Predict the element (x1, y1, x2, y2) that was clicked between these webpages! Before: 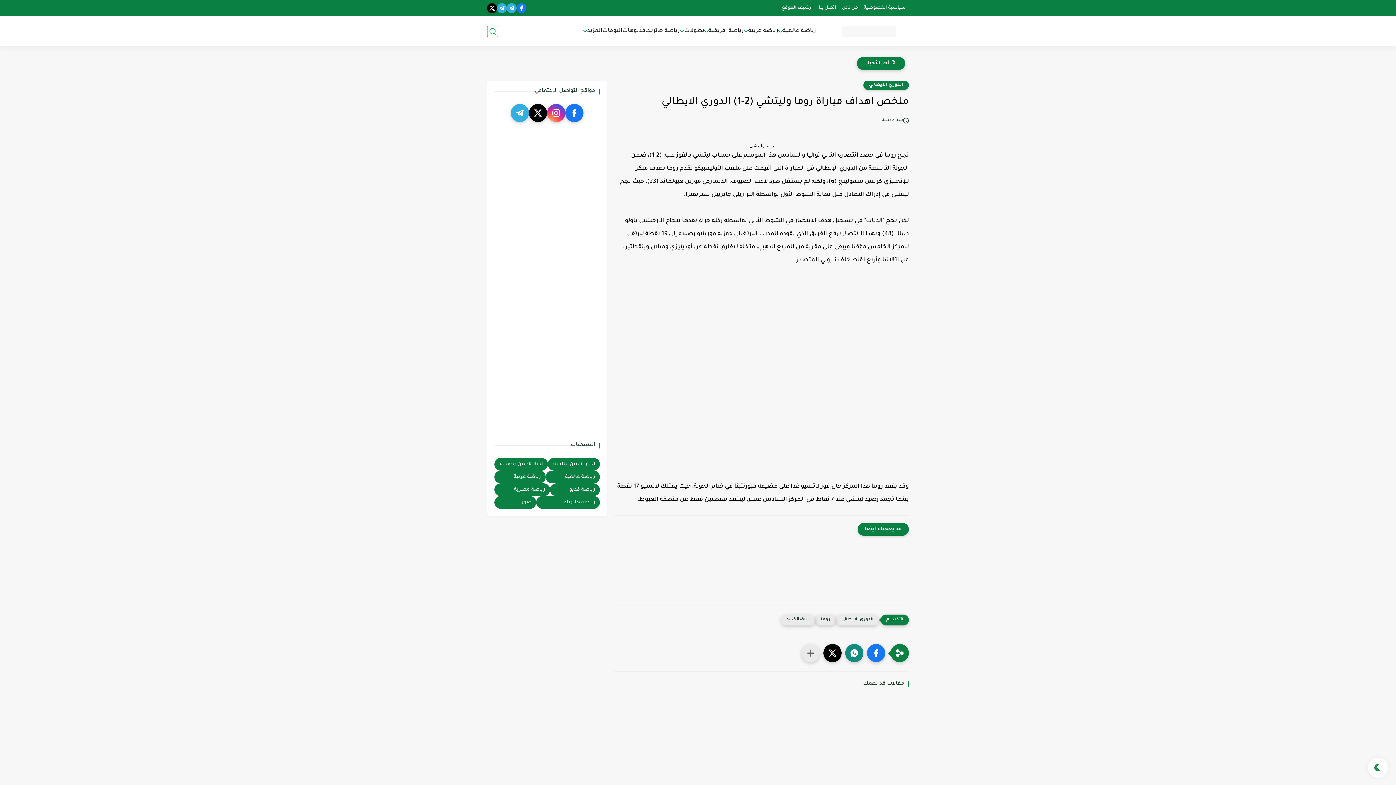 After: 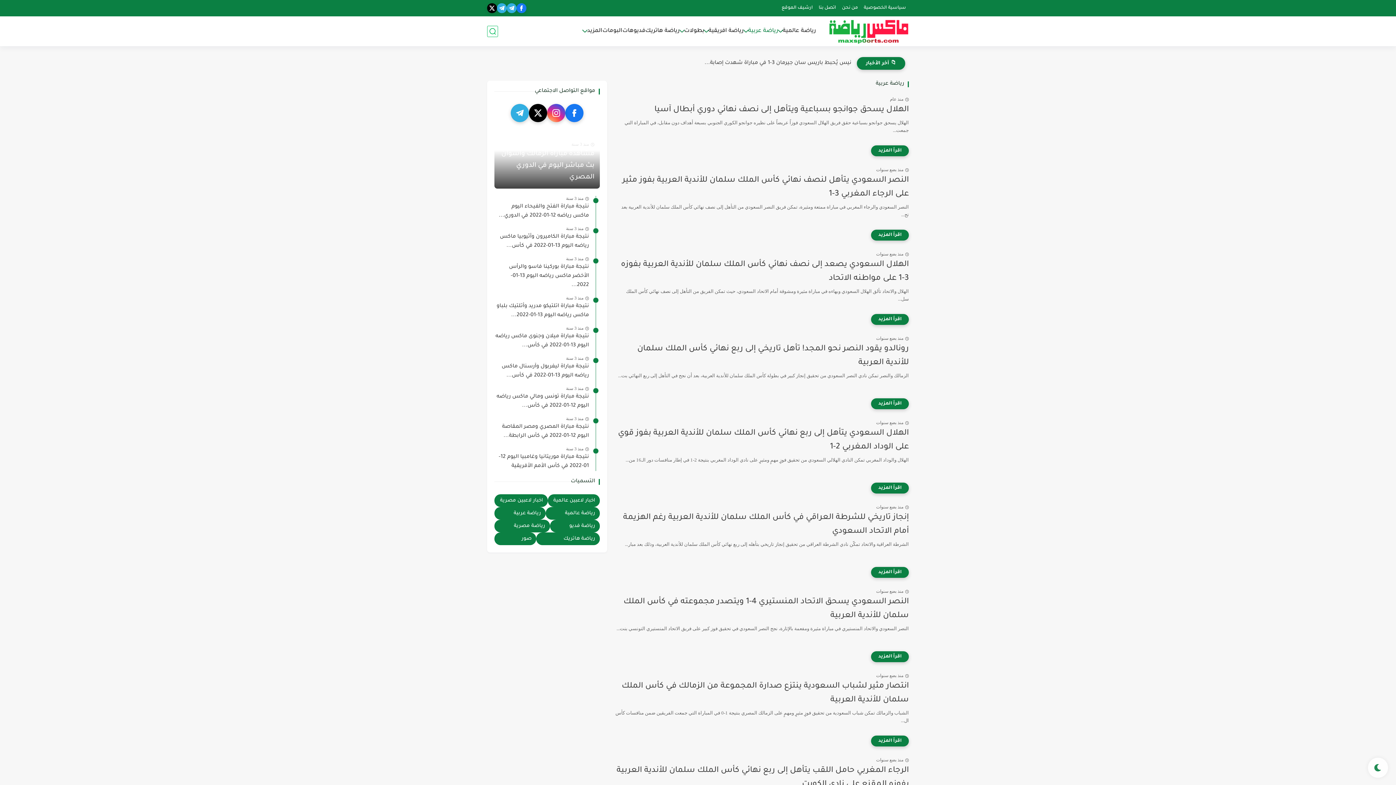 Action: bbox: (748, 27, 778, 34) label: رياضة عربية